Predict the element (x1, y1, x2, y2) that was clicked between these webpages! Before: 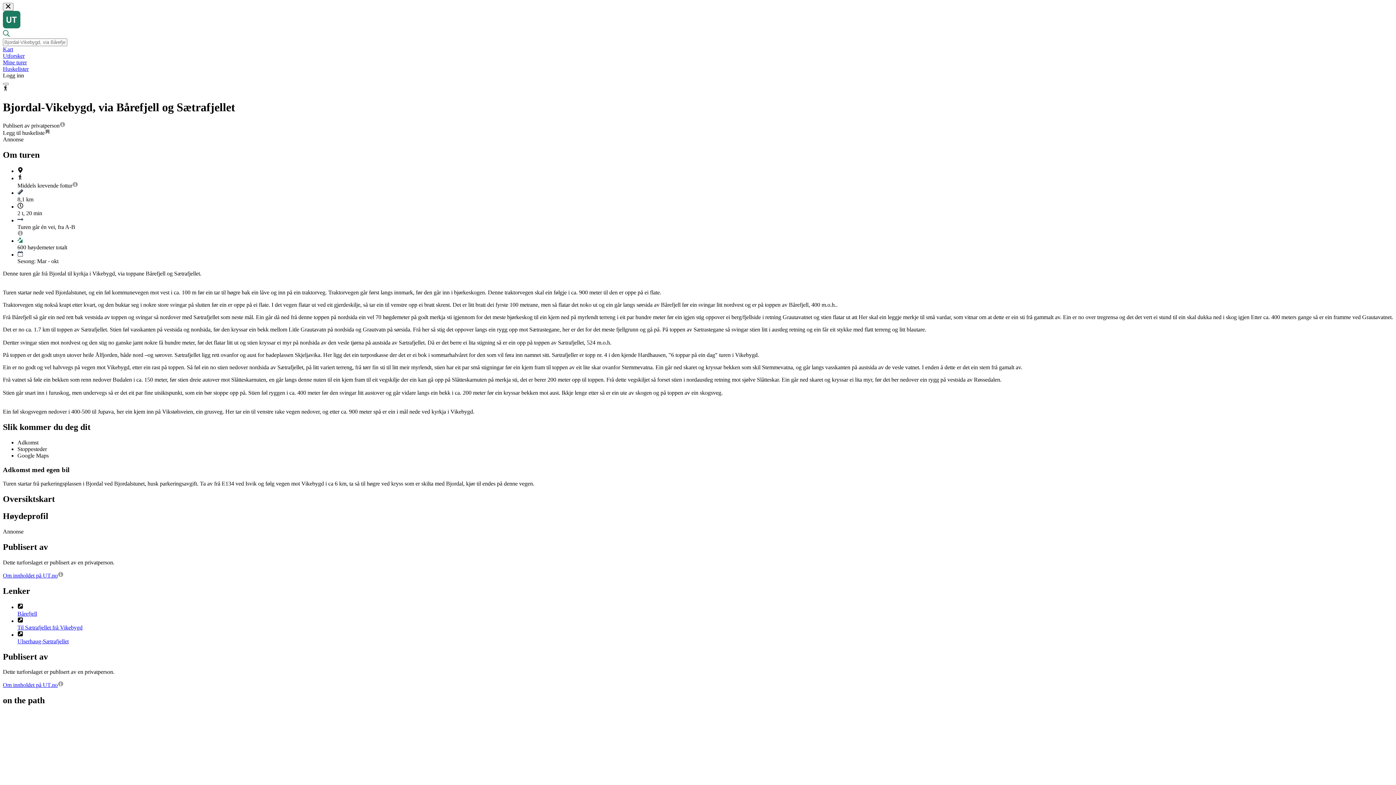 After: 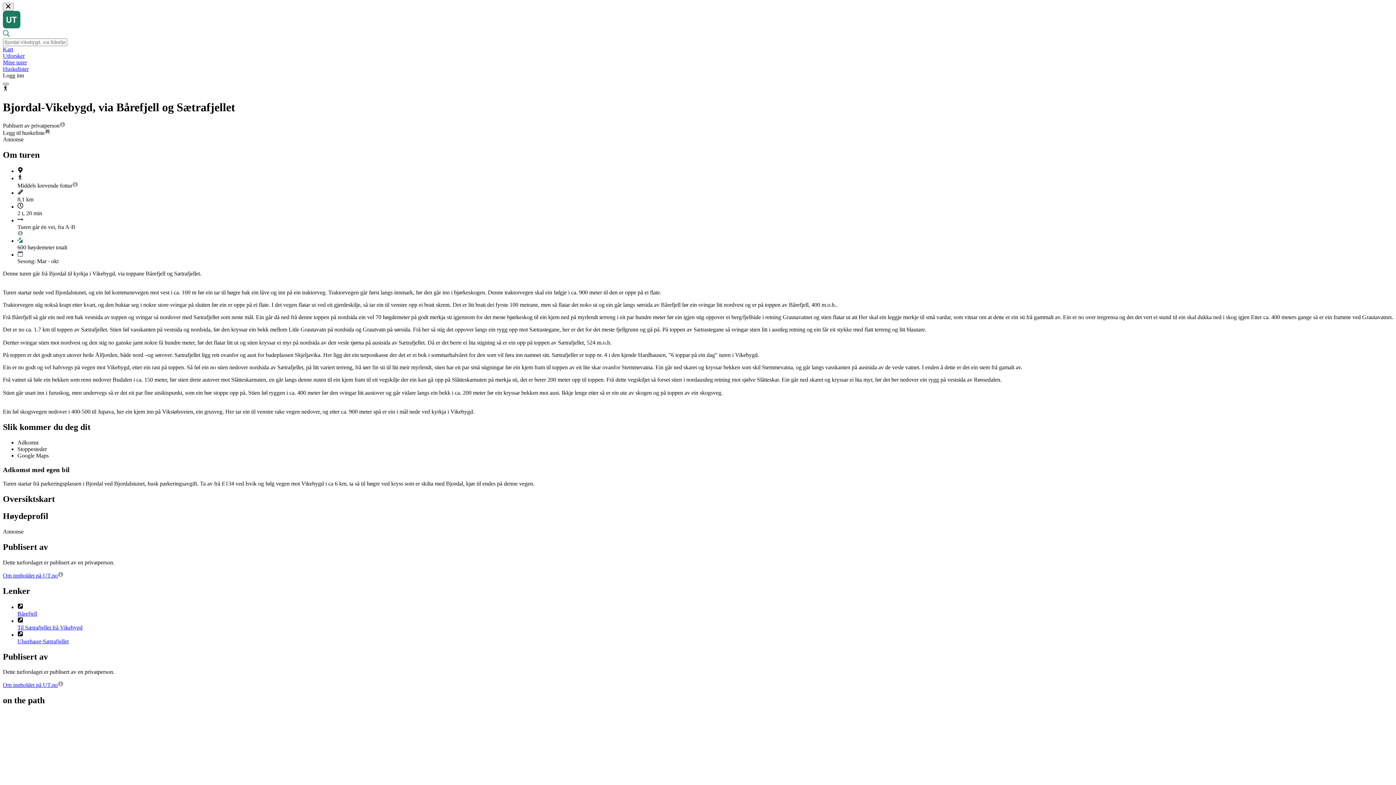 Action: bbox: (2, 83, 8, 85) label: navigation menu